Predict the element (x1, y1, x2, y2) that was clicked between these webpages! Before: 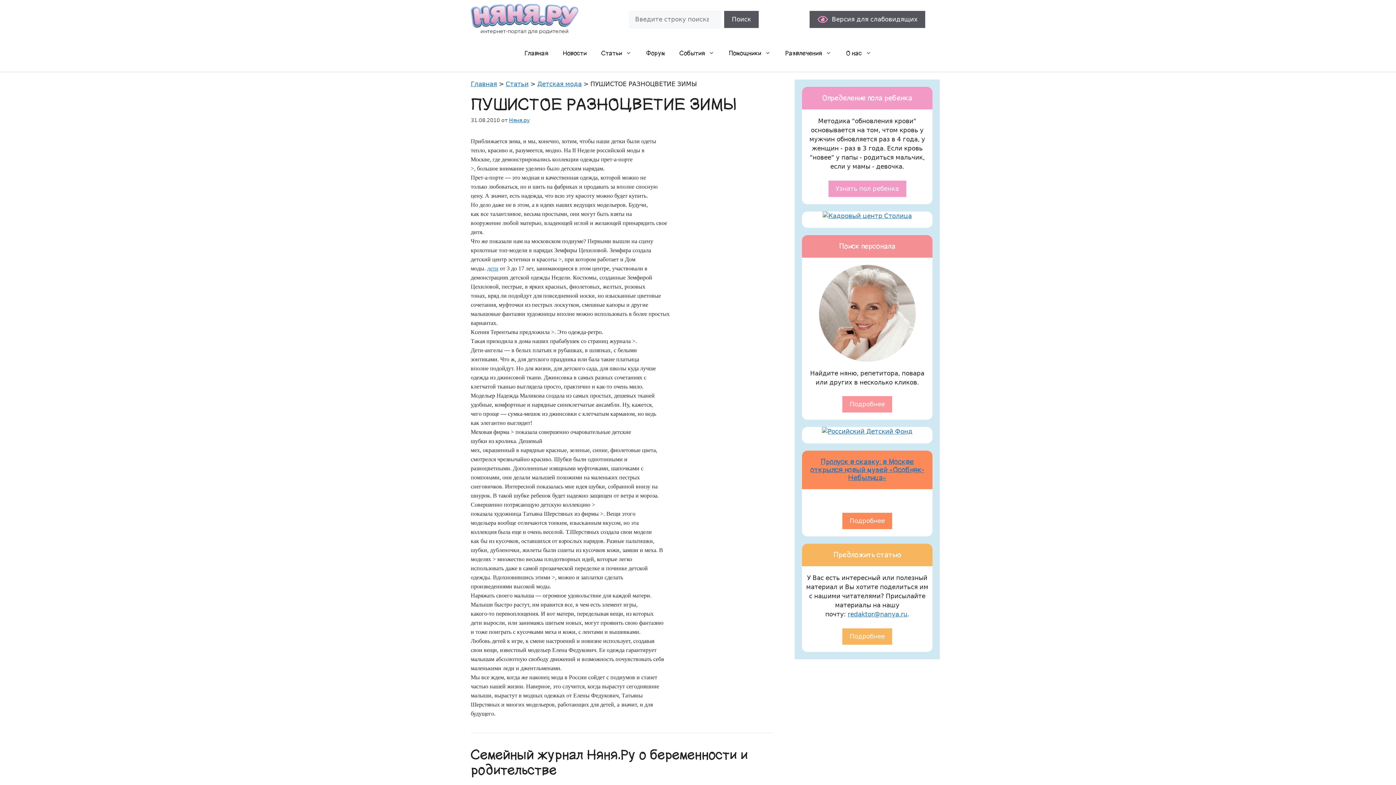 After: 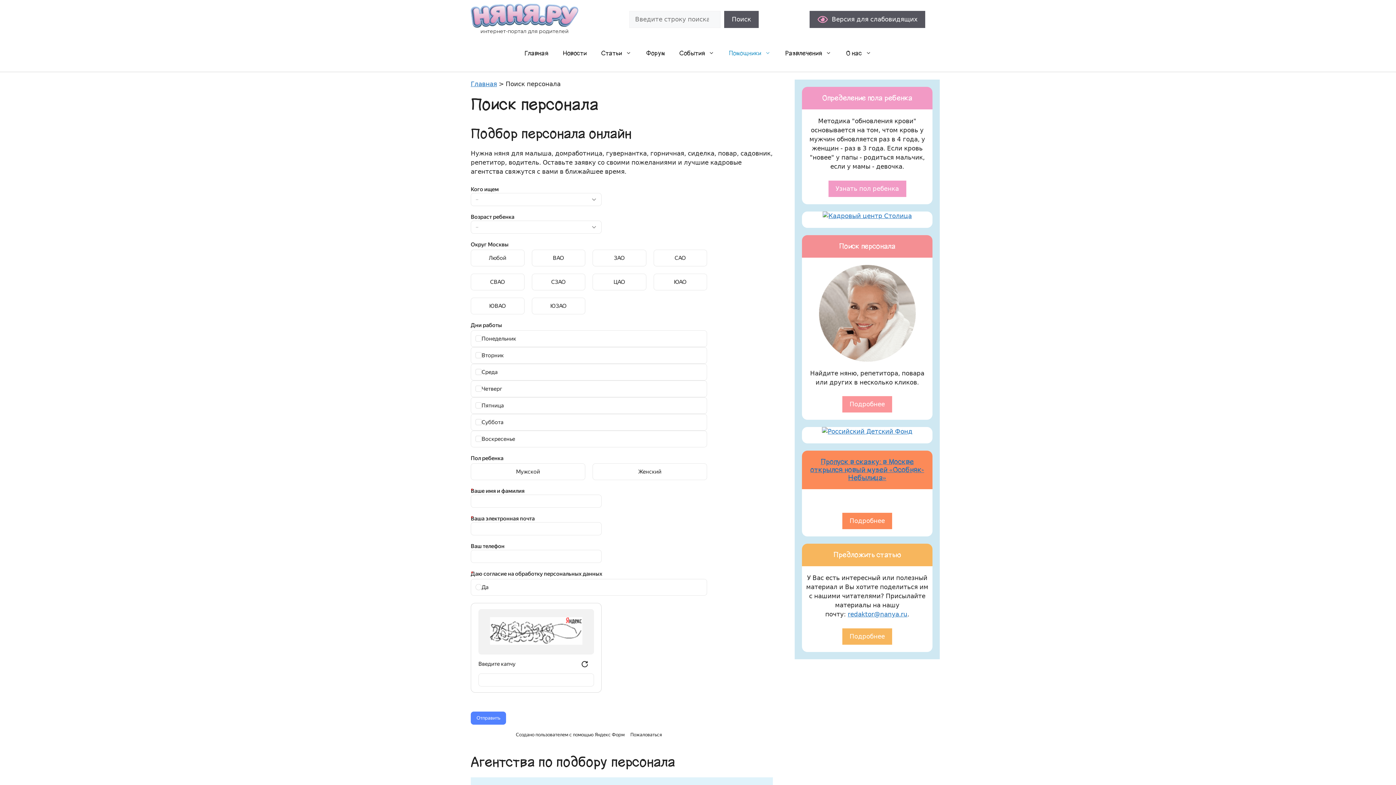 Action: label: Подробнее bbox: (842, 396, 892, 412)